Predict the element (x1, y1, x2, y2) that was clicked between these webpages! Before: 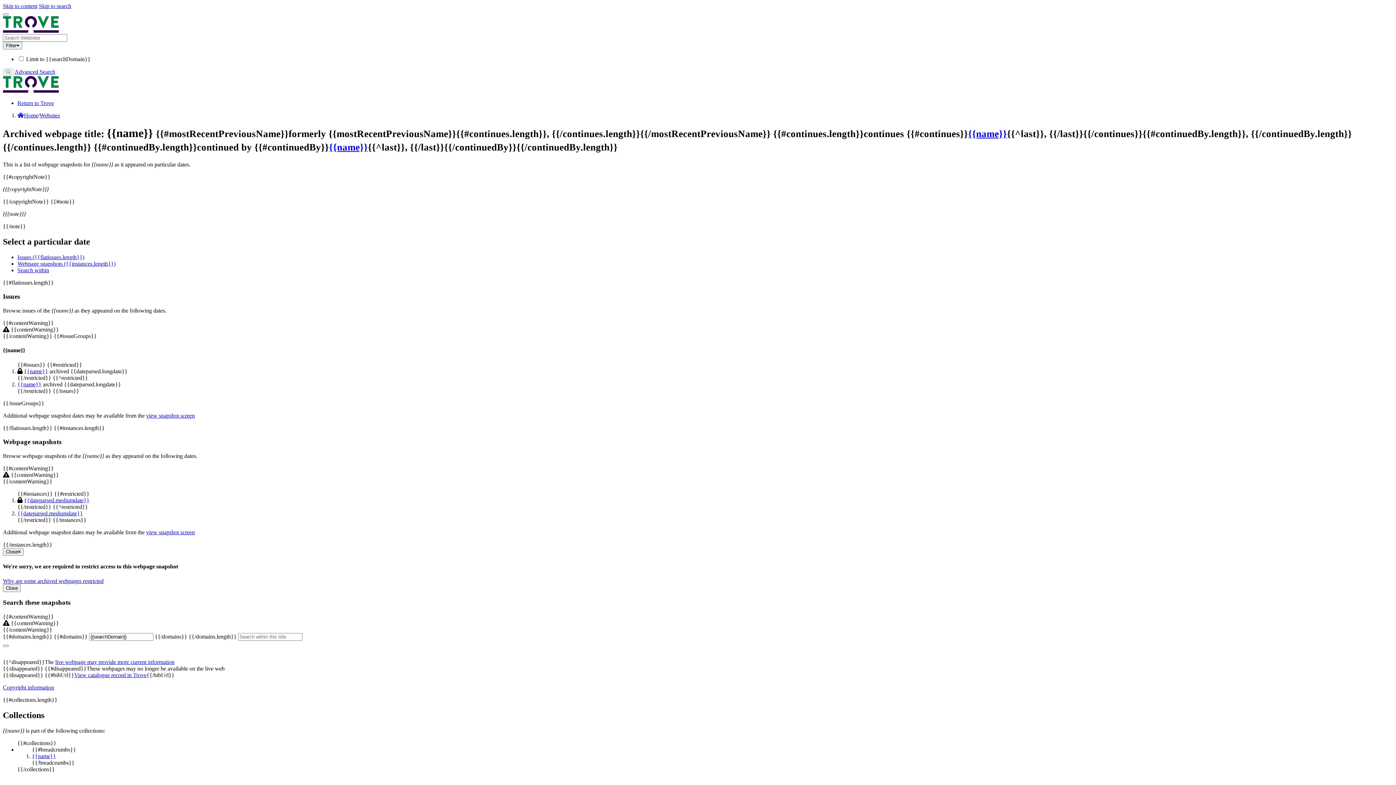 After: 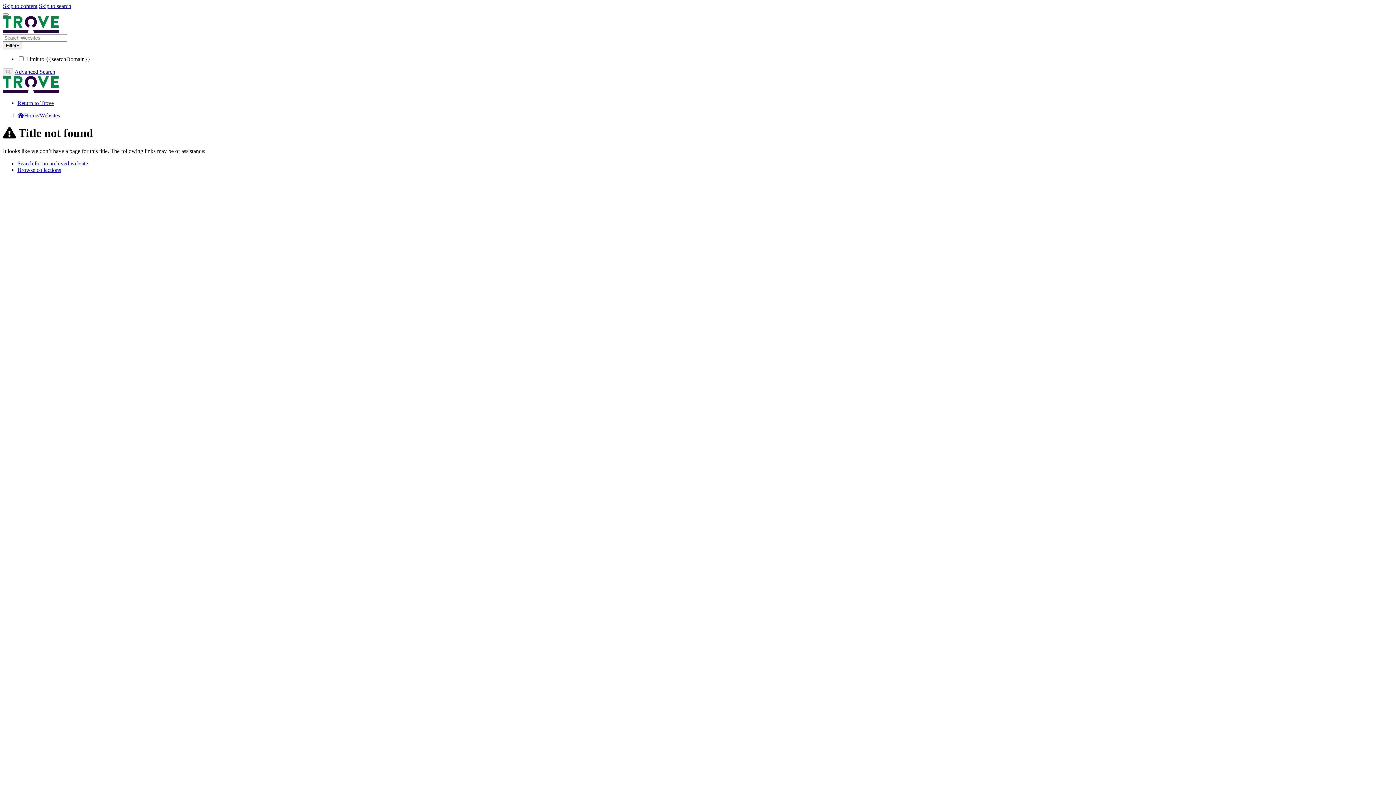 Action: label: {{name}} bbox: (329, 141, 368, 152)